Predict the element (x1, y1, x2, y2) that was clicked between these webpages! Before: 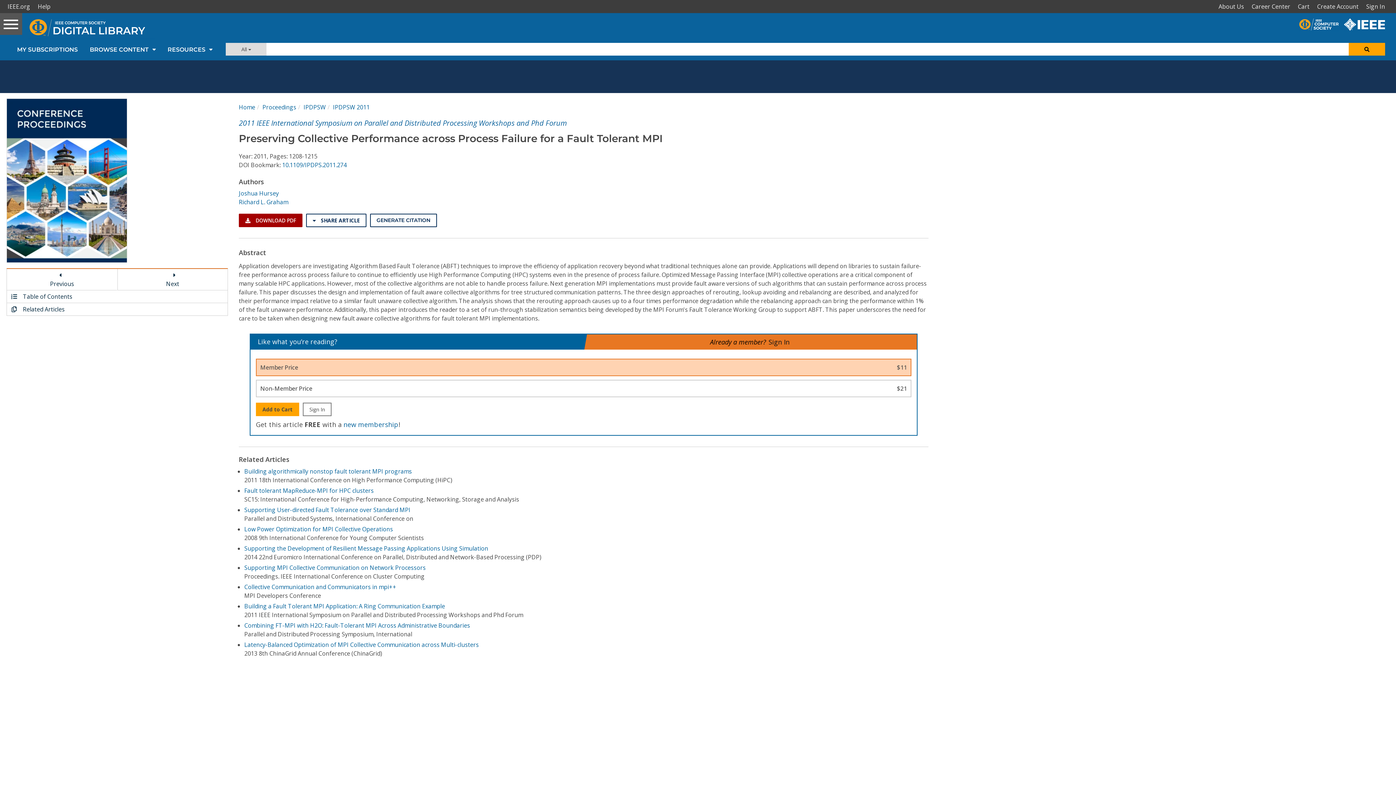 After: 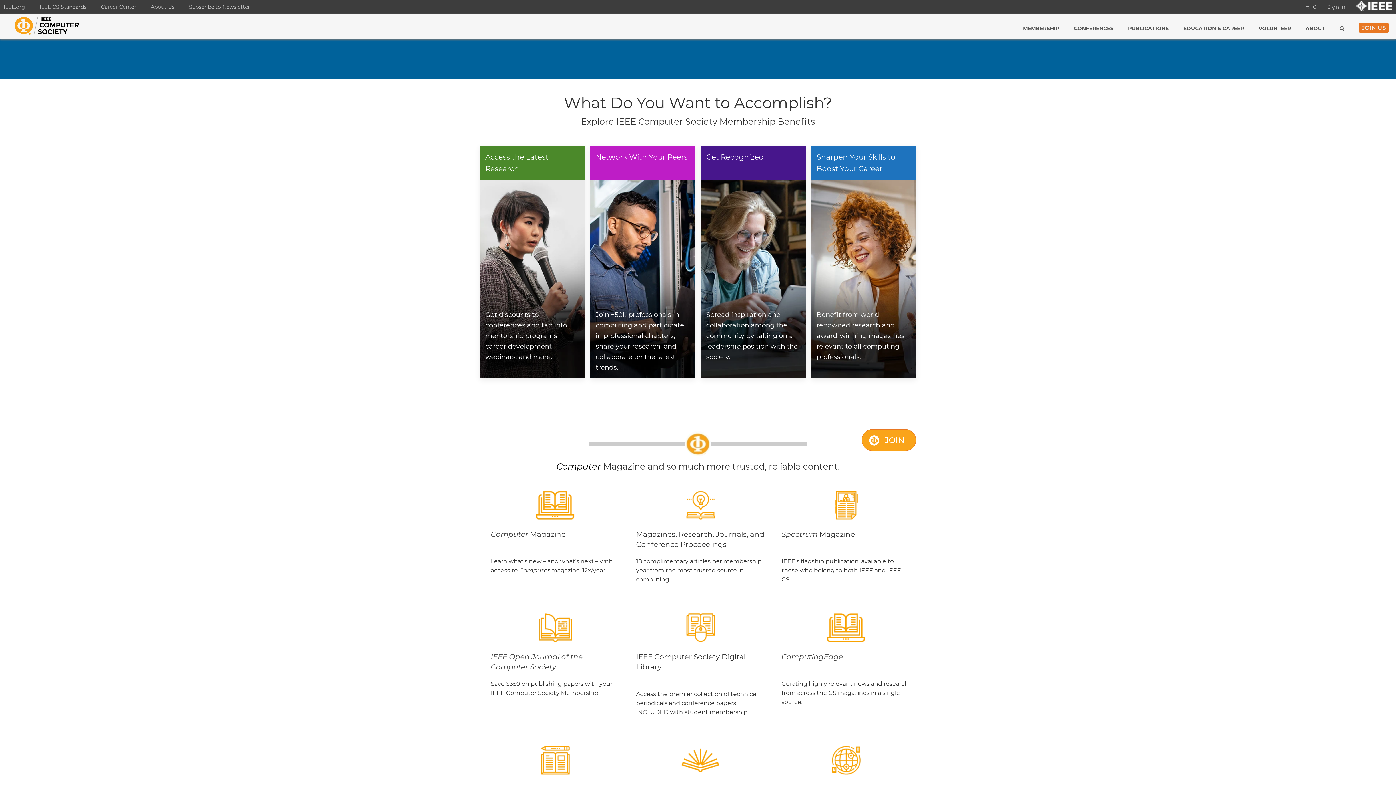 Action: label: new membership bbox: (343, 420, 398, 429)